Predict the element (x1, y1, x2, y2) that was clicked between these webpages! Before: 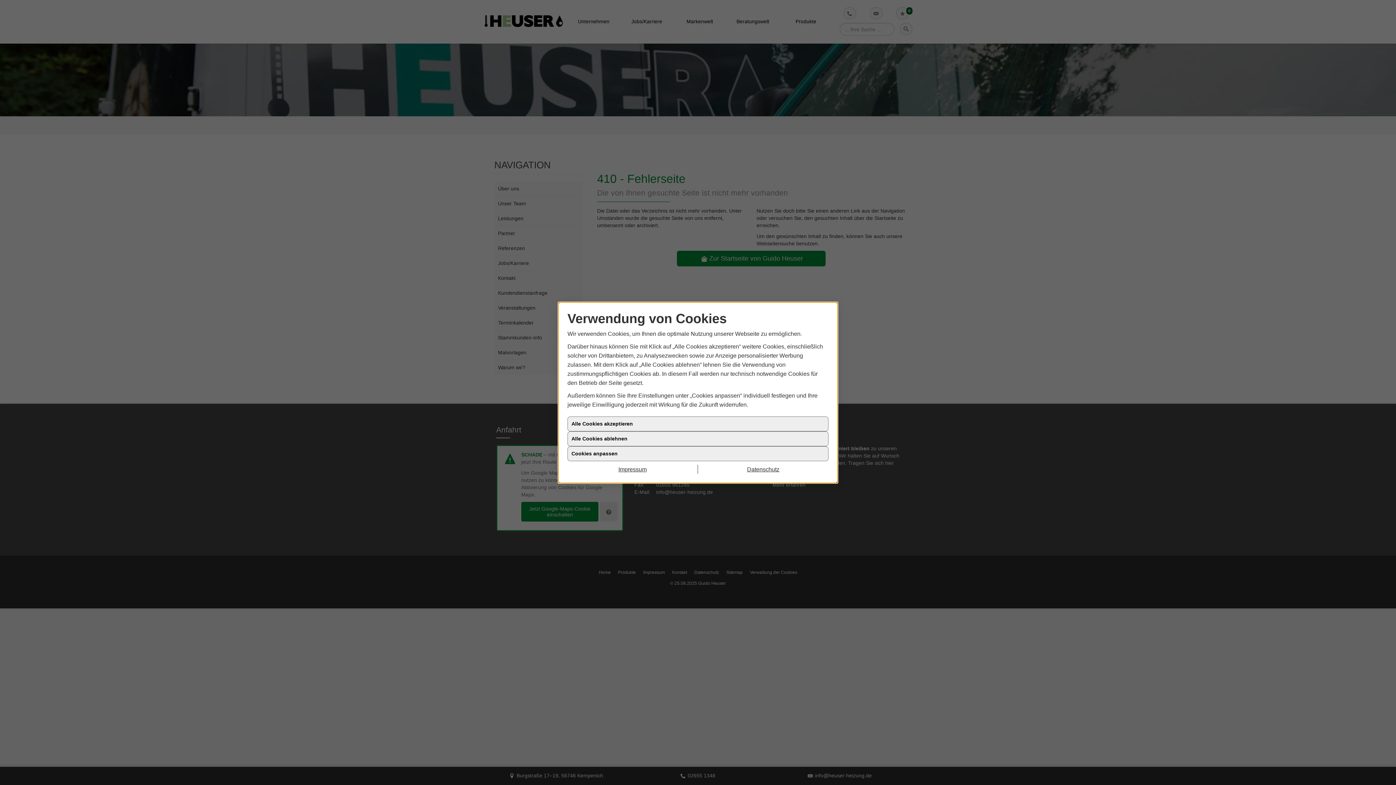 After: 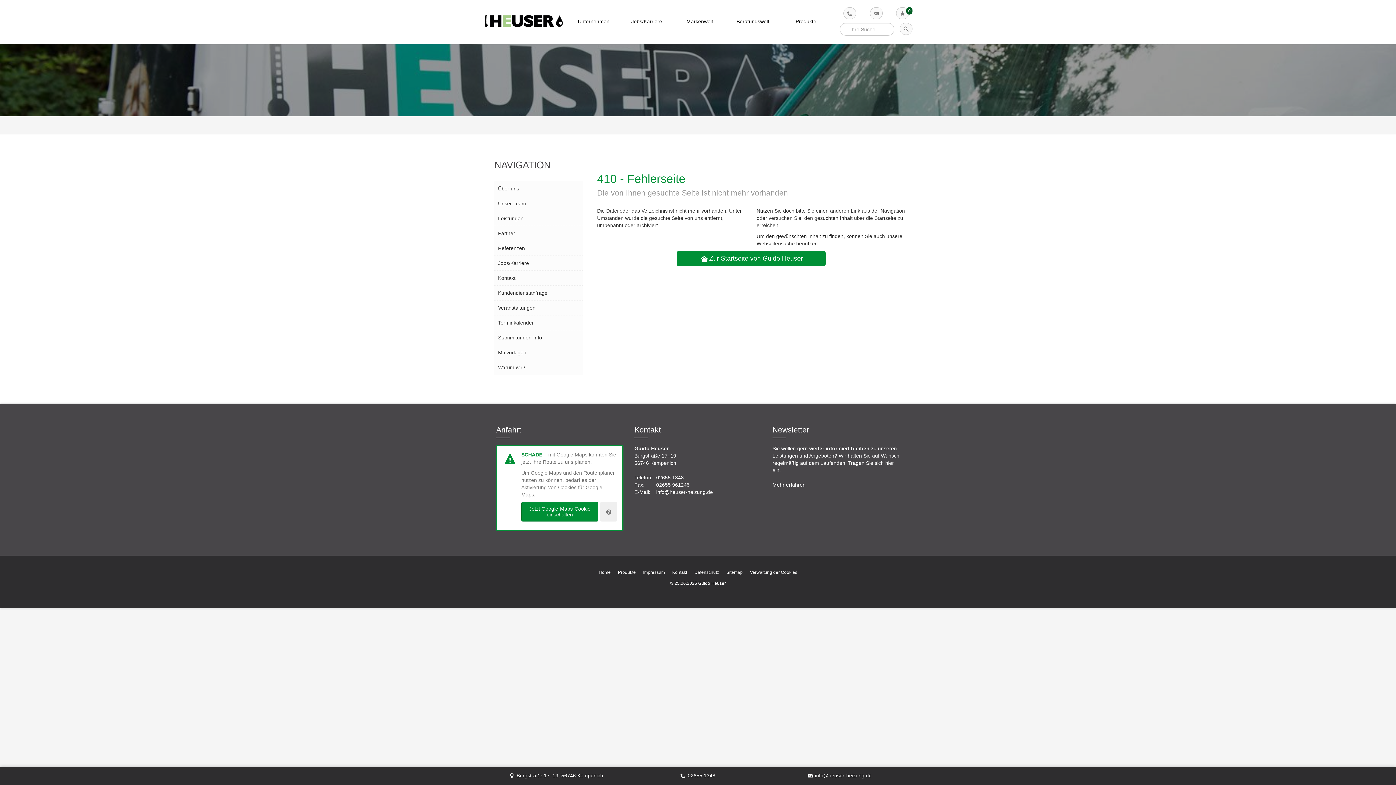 Action: bbox: (567, 464, 698, 474) label: Impressum